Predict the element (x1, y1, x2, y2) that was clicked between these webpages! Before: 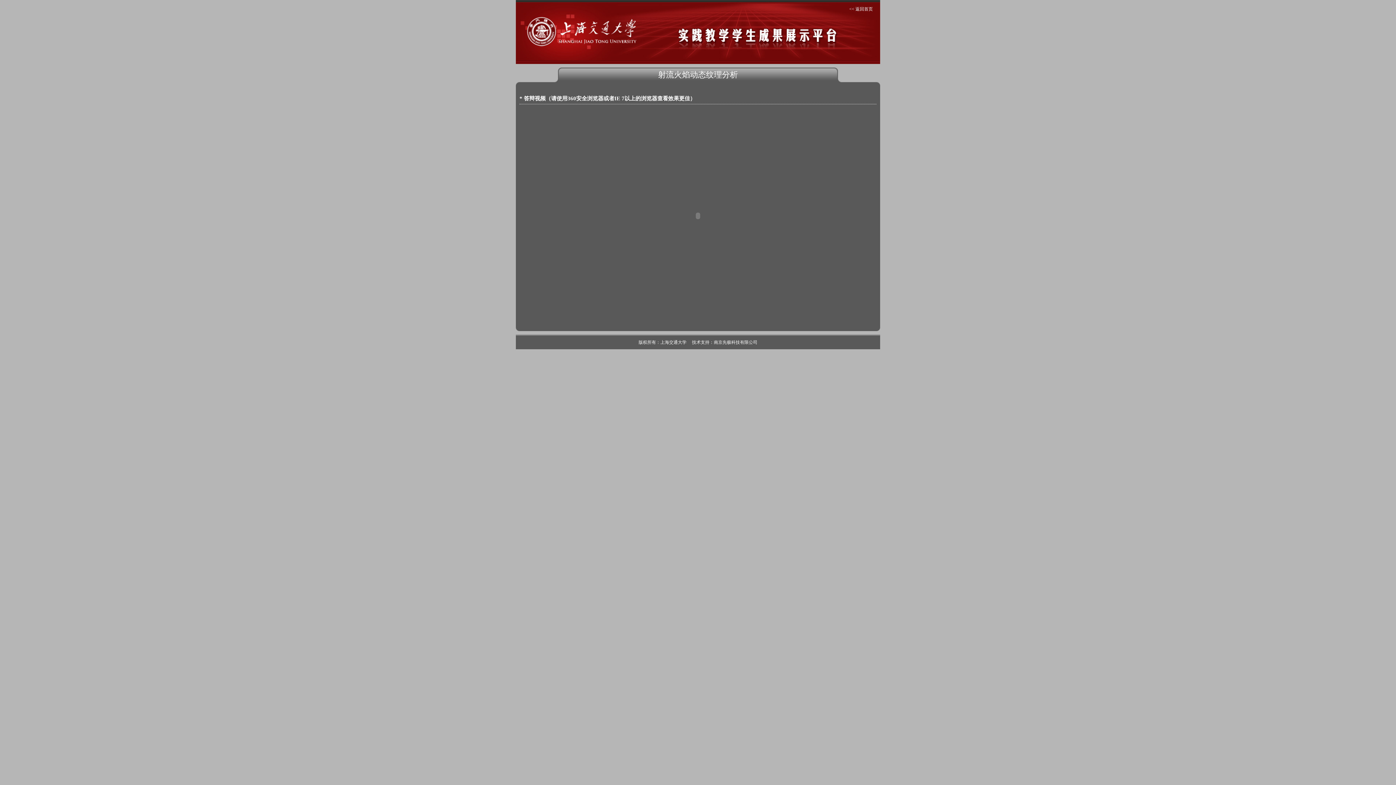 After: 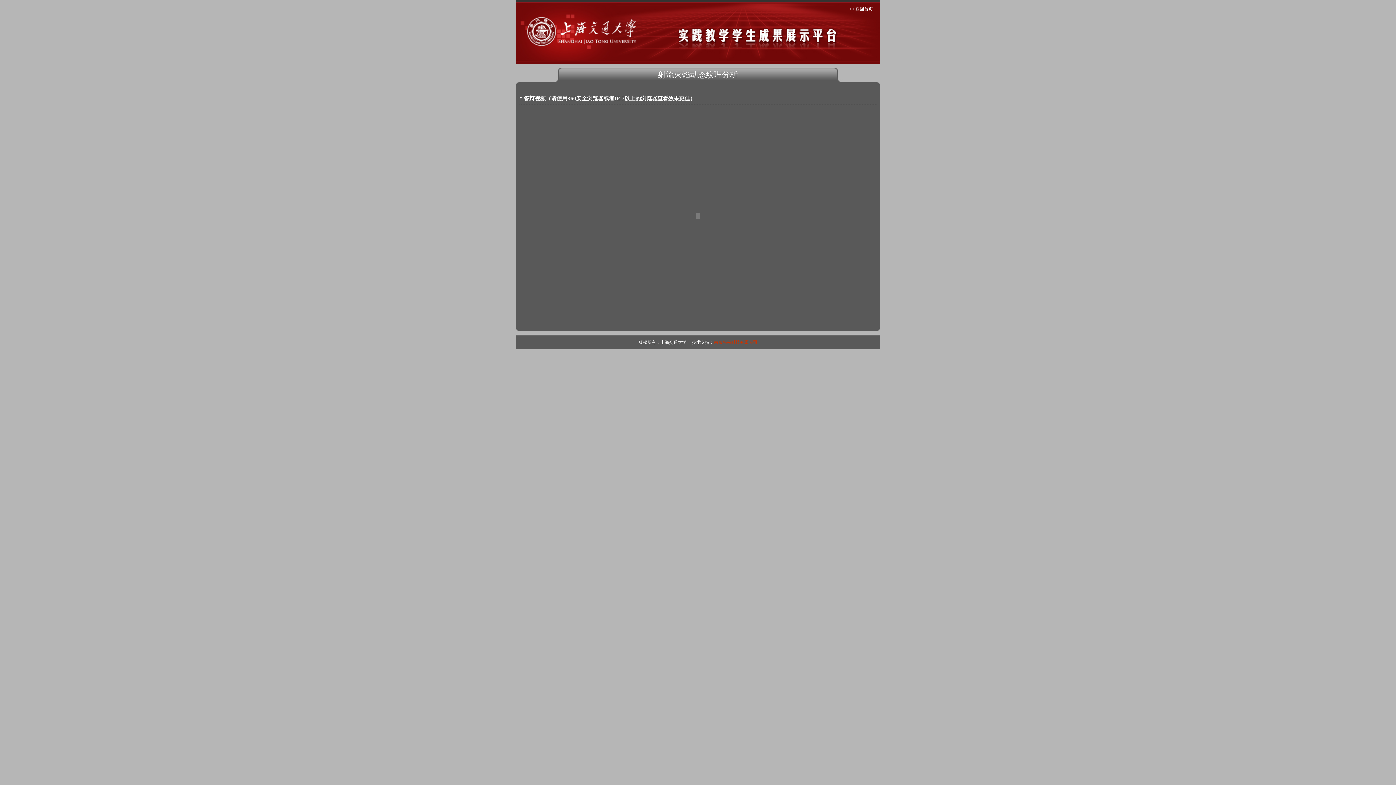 Action: label: 南京先极科技有限公司 bbox: (714, 340, 757, 345)